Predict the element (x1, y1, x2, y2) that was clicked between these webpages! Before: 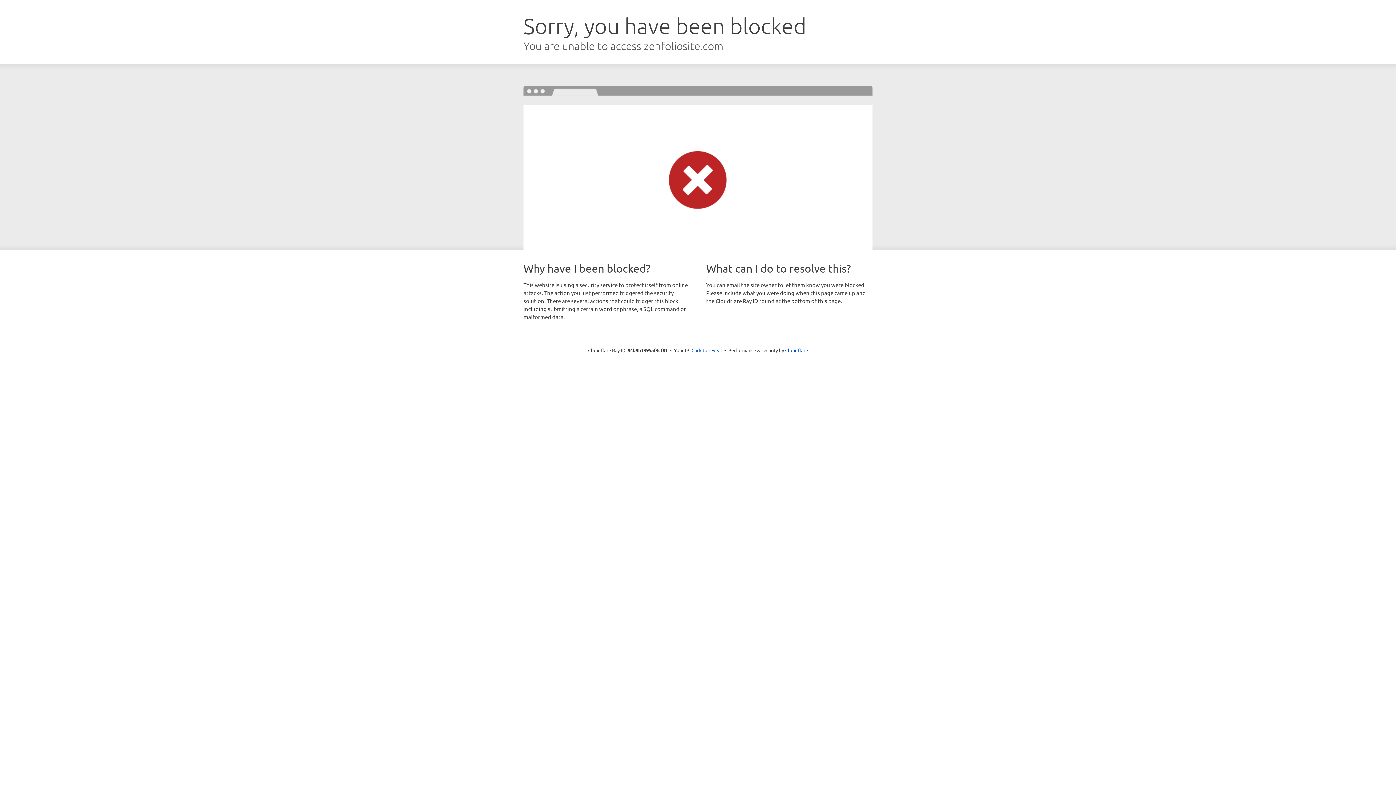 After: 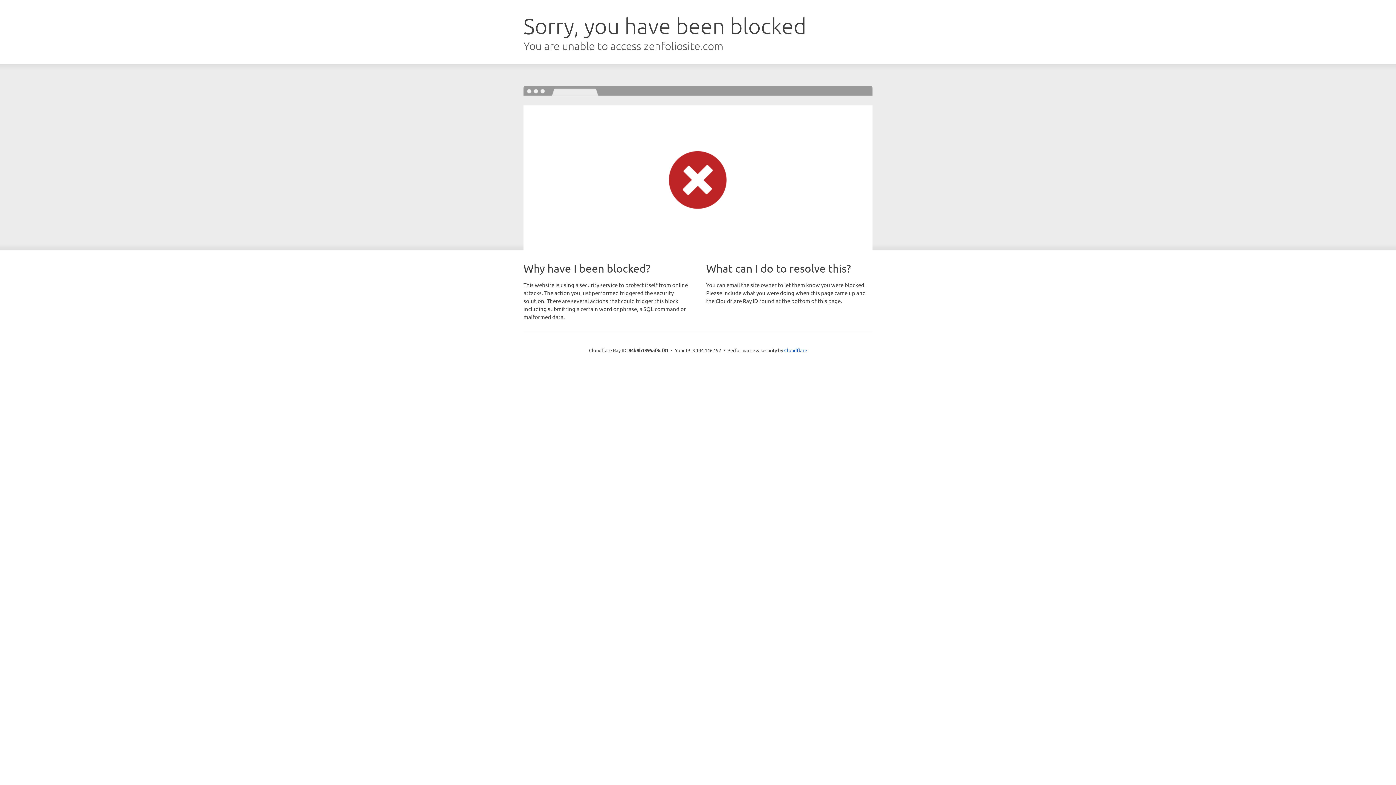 Action: bbox: (691, 346, 722, 353) label: Click to reveal